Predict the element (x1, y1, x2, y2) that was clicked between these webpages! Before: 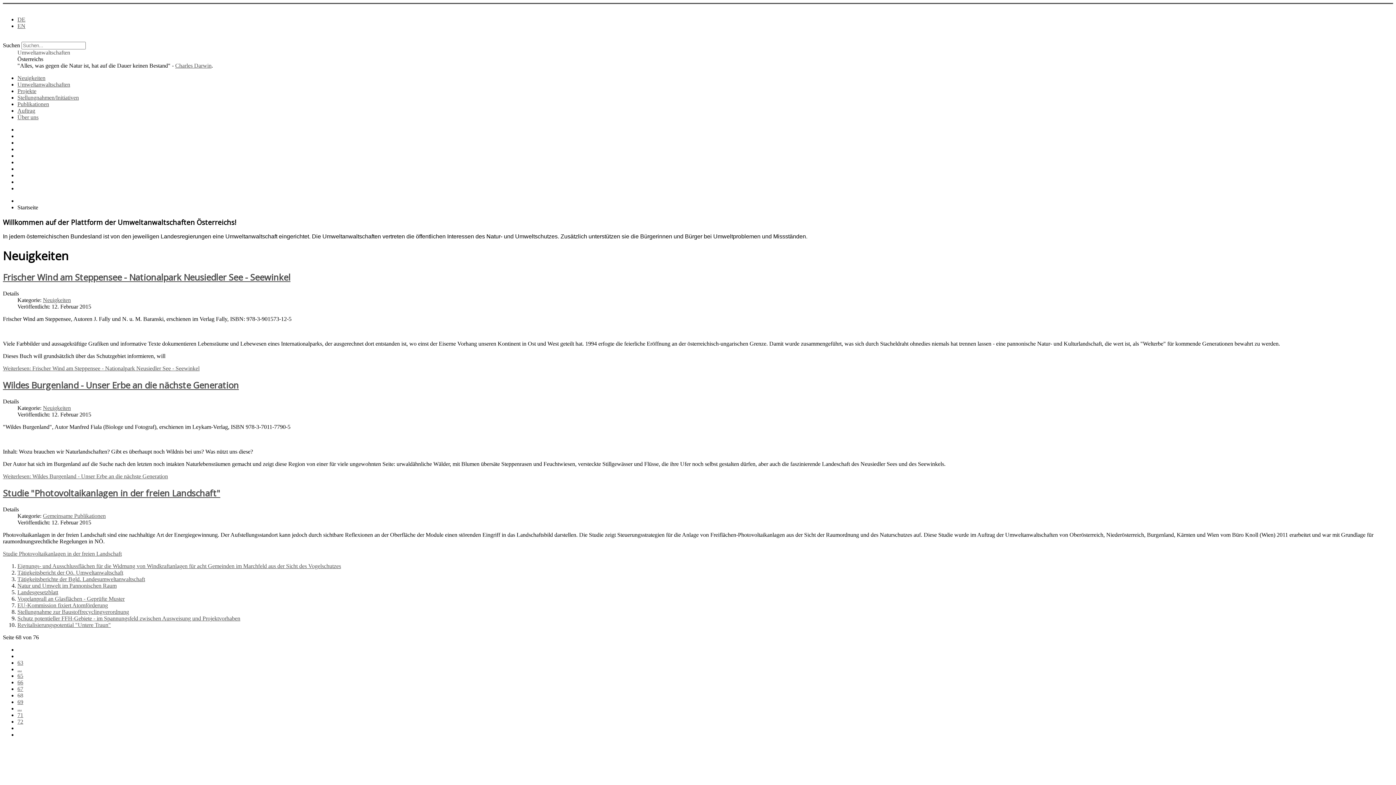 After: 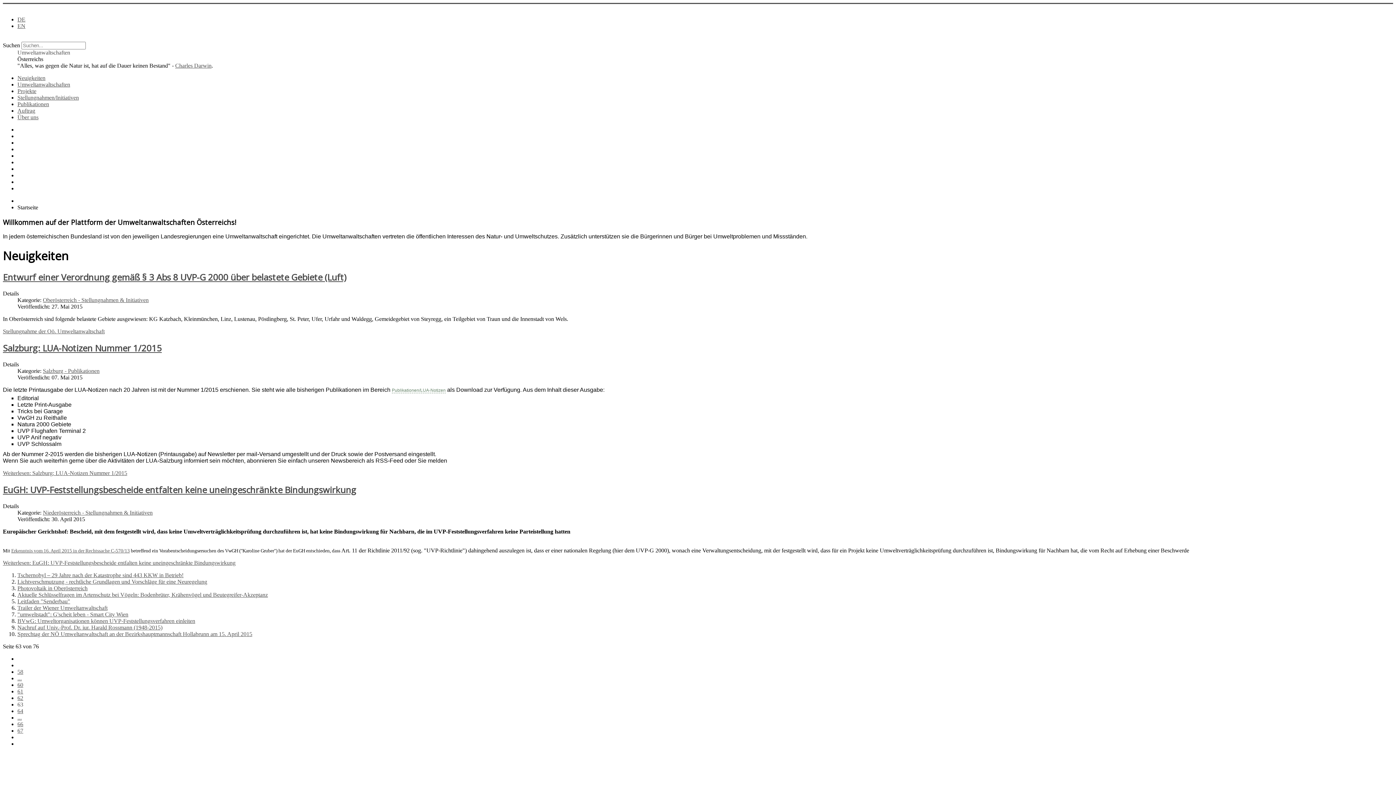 Action: label: 63 bbox: (17, 659, 23, 666)